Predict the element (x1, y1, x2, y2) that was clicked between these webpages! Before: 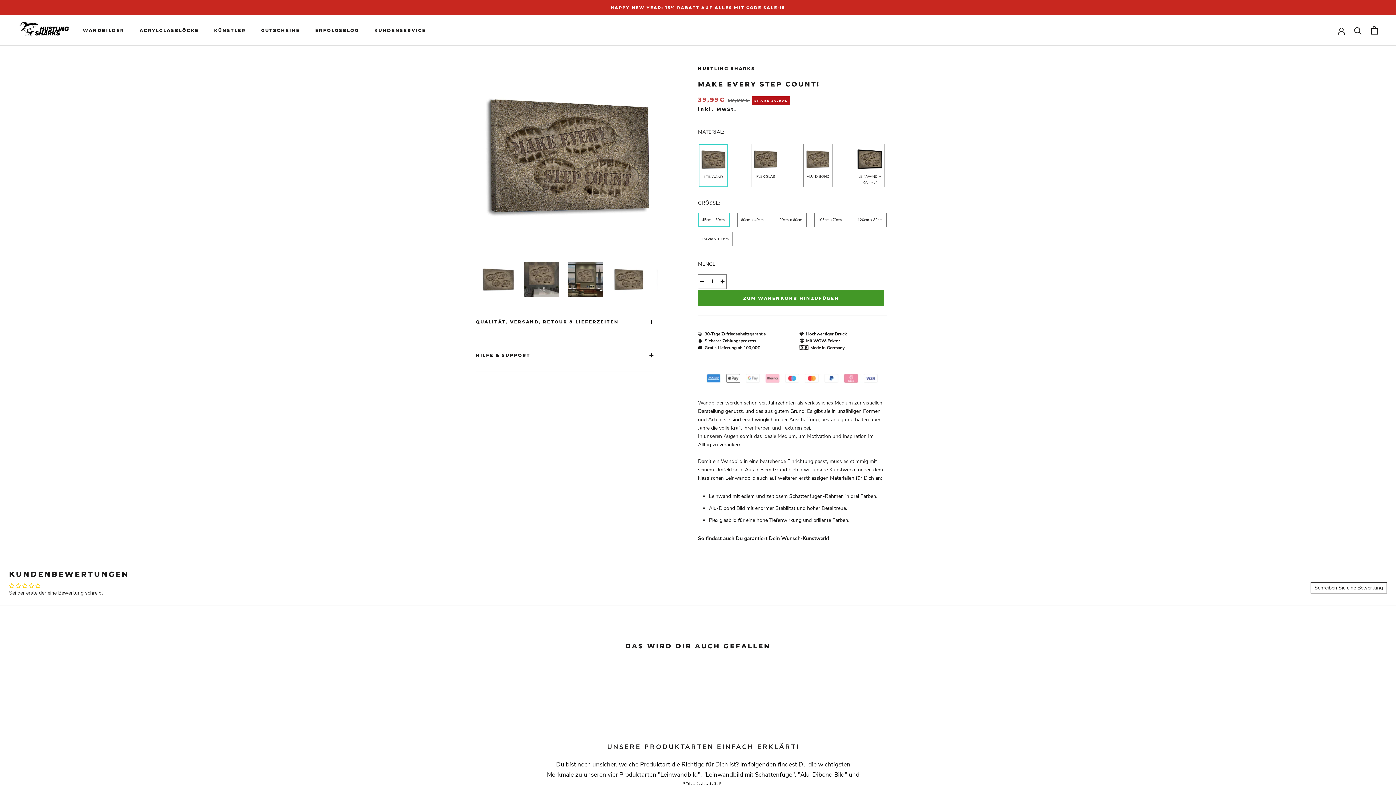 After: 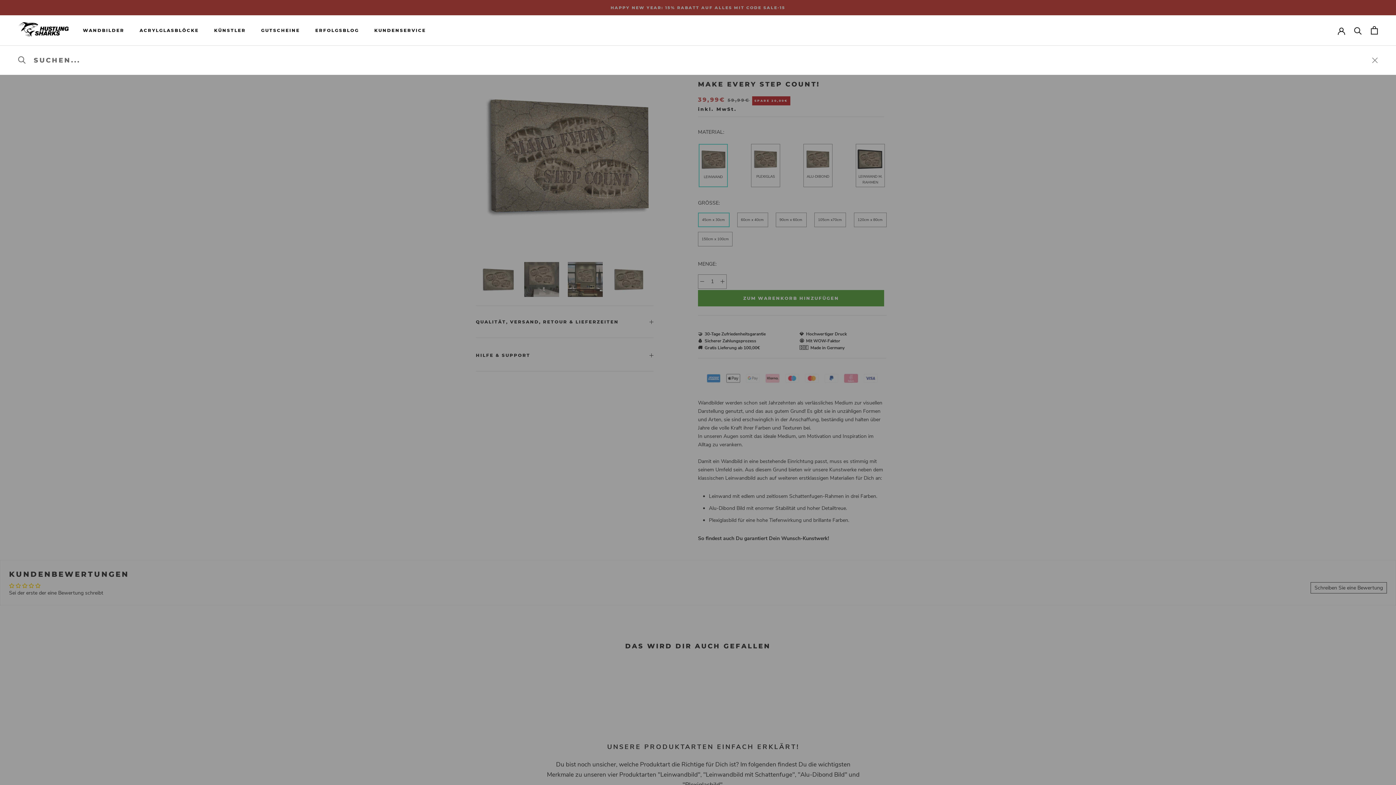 Action: bbox: (1354, 26, 1362, 34) label: Suche